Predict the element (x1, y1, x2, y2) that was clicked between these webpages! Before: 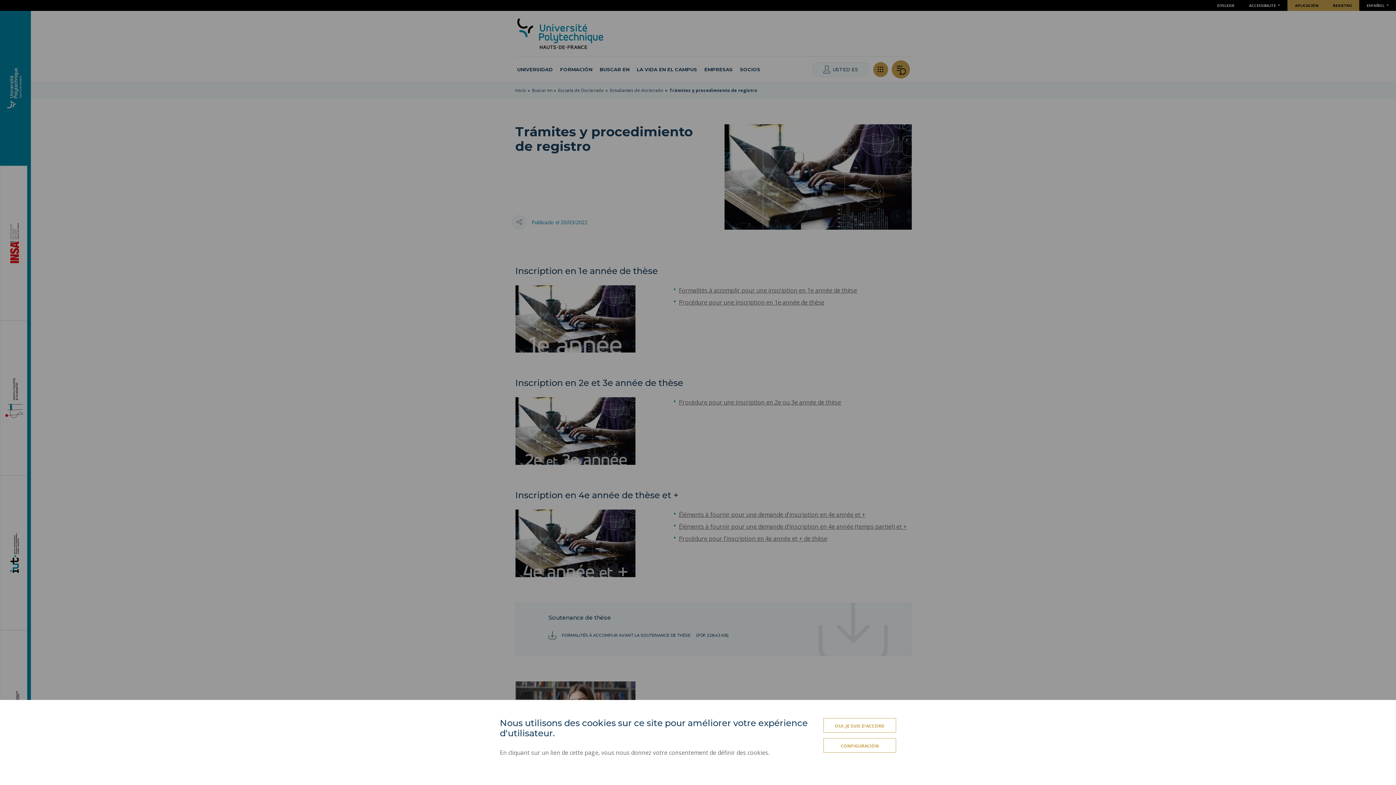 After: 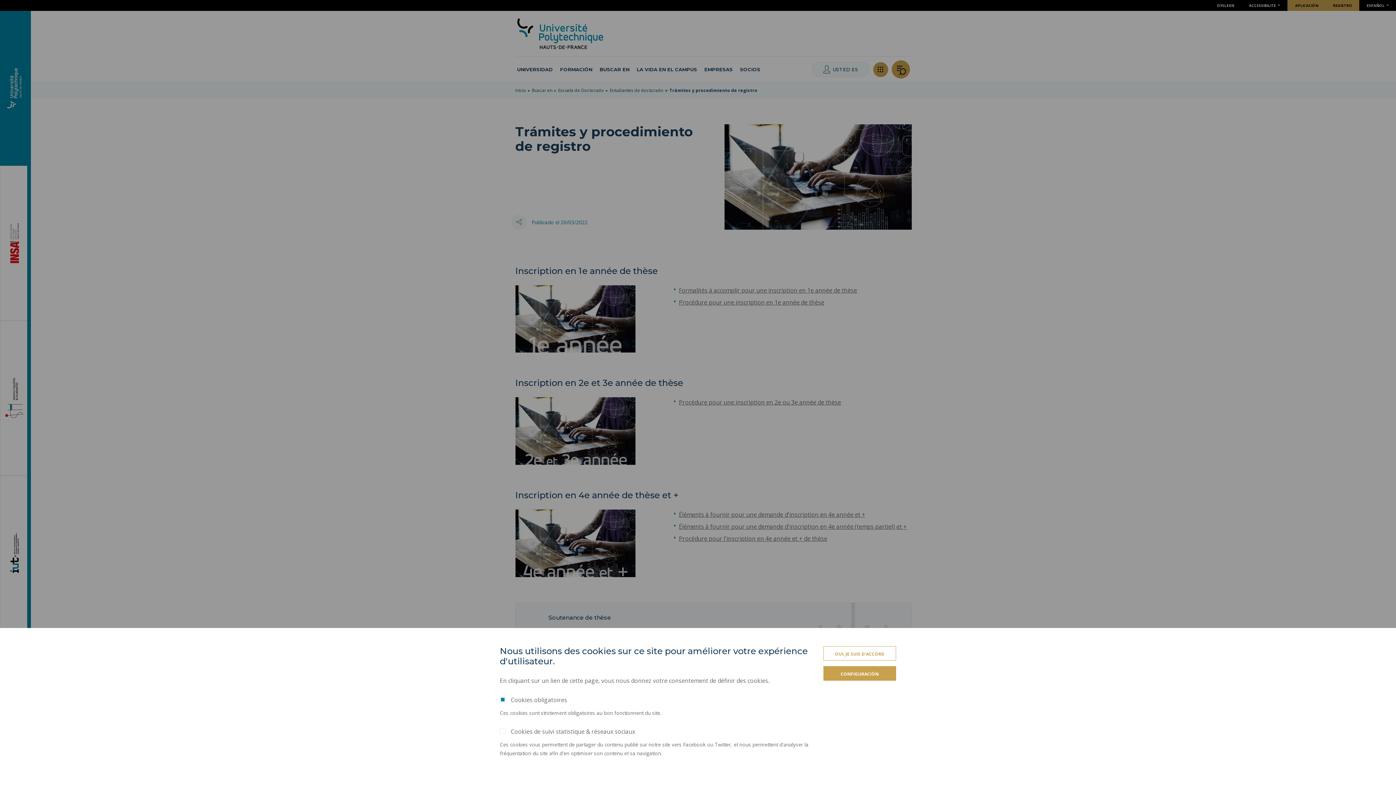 Action: bbox: (823, 738, 896, 753) label: CONFIGURACIÓN